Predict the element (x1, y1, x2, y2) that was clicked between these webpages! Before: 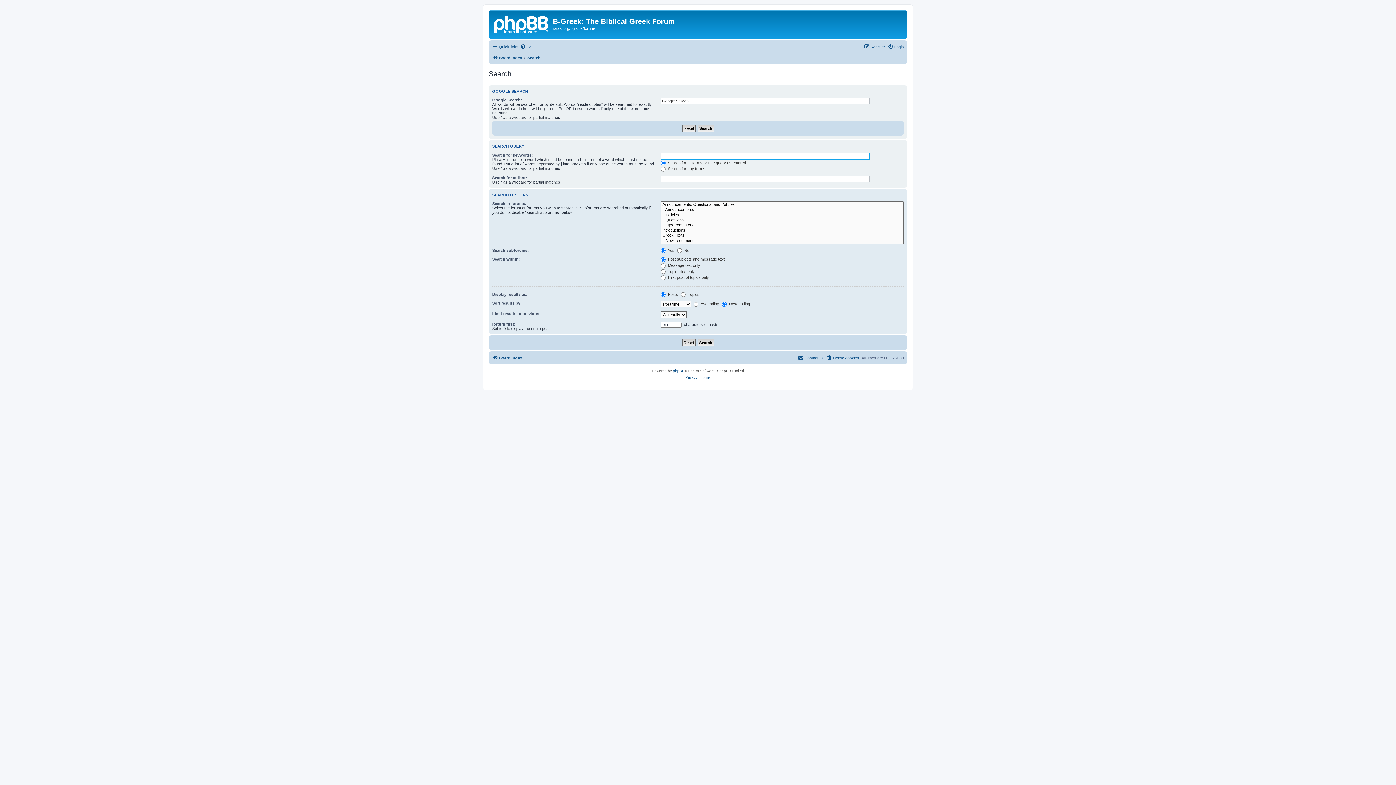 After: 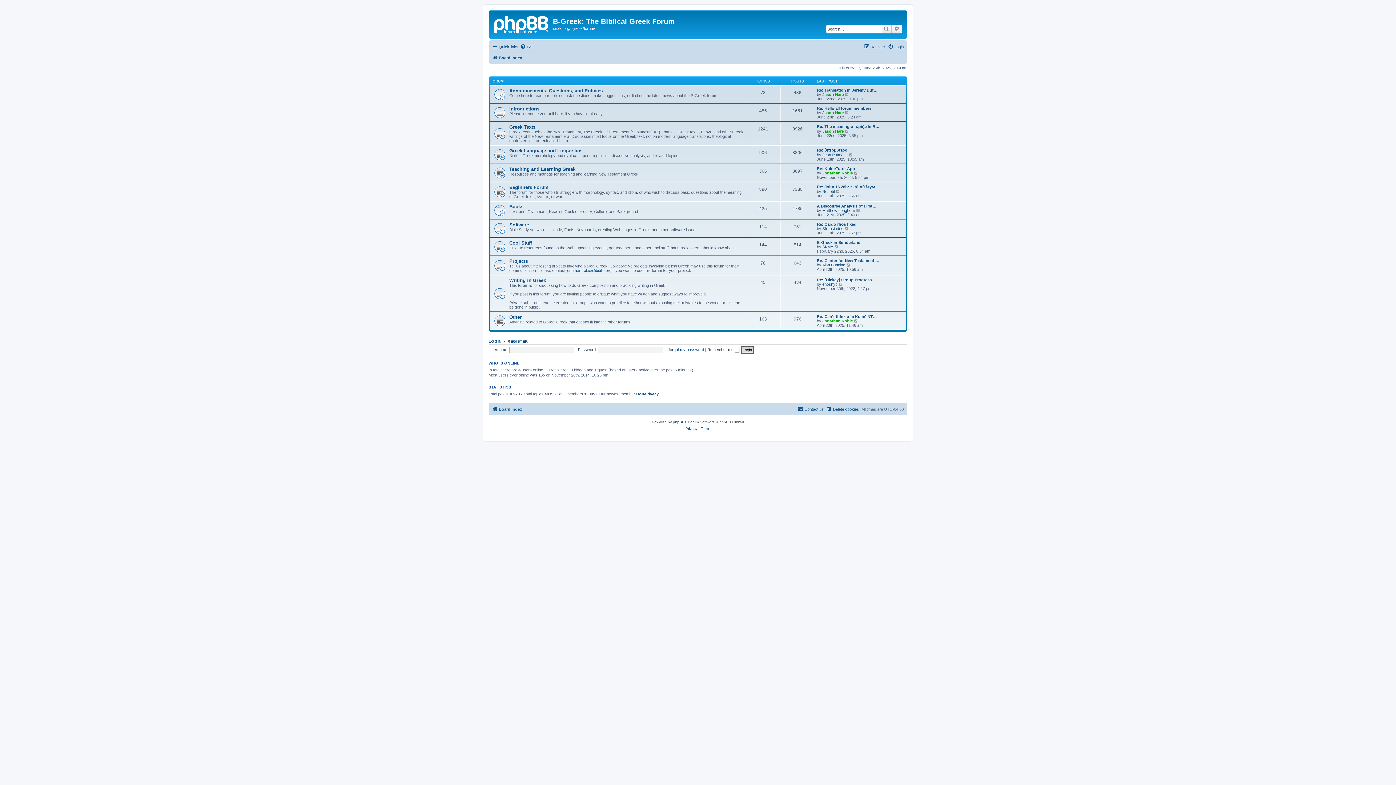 Action: bbox: (490, 12, 553, 35)